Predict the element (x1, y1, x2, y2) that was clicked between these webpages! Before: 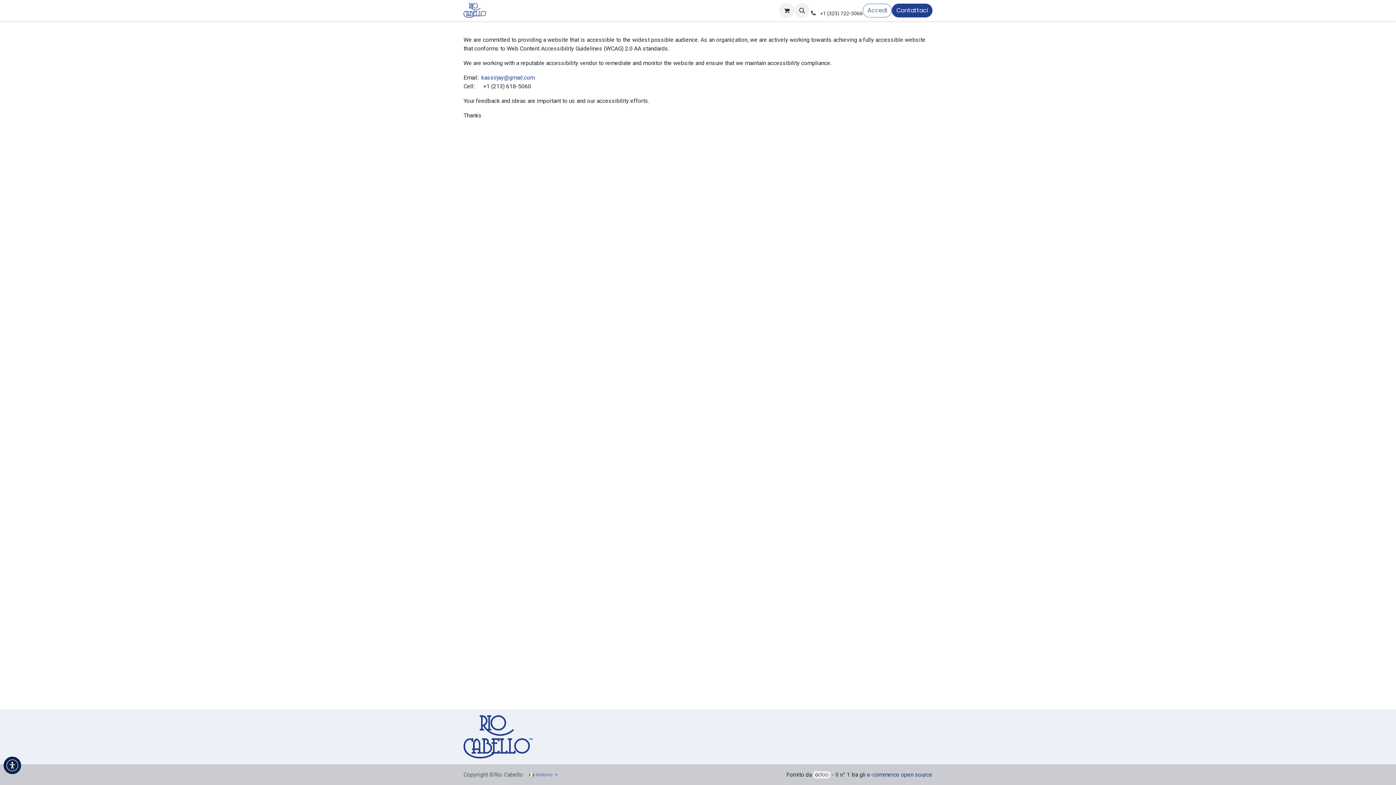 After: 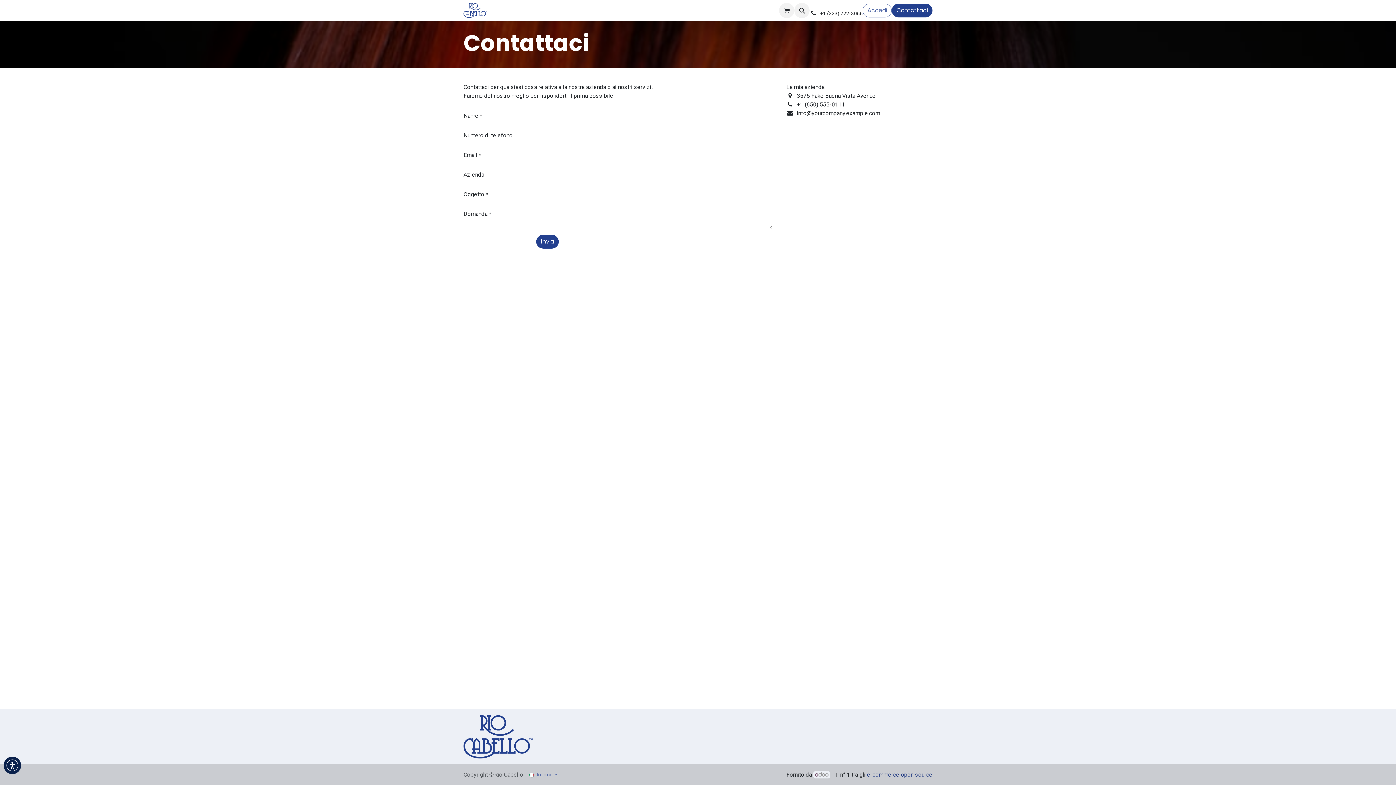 Action: label: Contattaci bbox: (892, 3, 932, 17)